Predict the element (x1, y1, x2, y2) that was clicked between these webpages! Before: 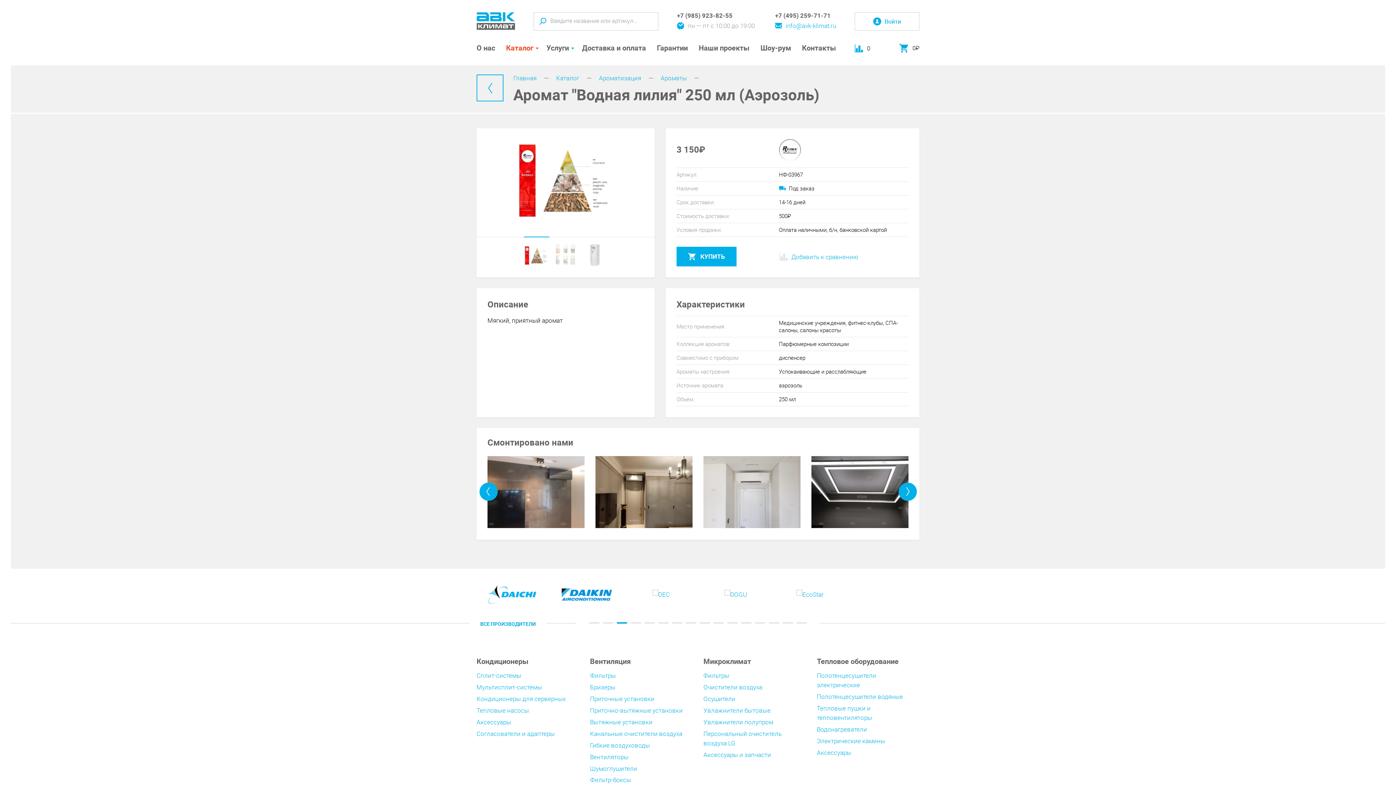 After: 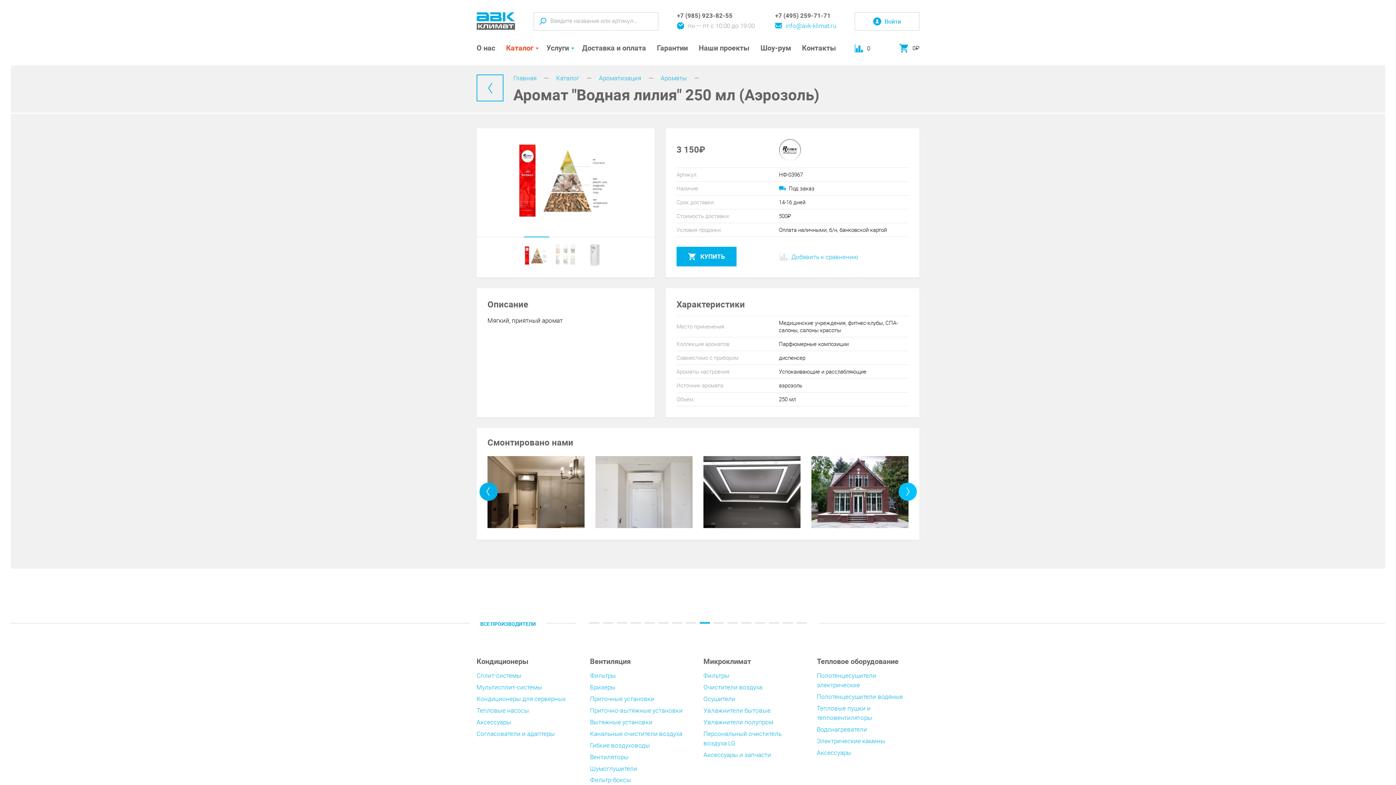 Action: bbox: (898, 482, 916, 500)